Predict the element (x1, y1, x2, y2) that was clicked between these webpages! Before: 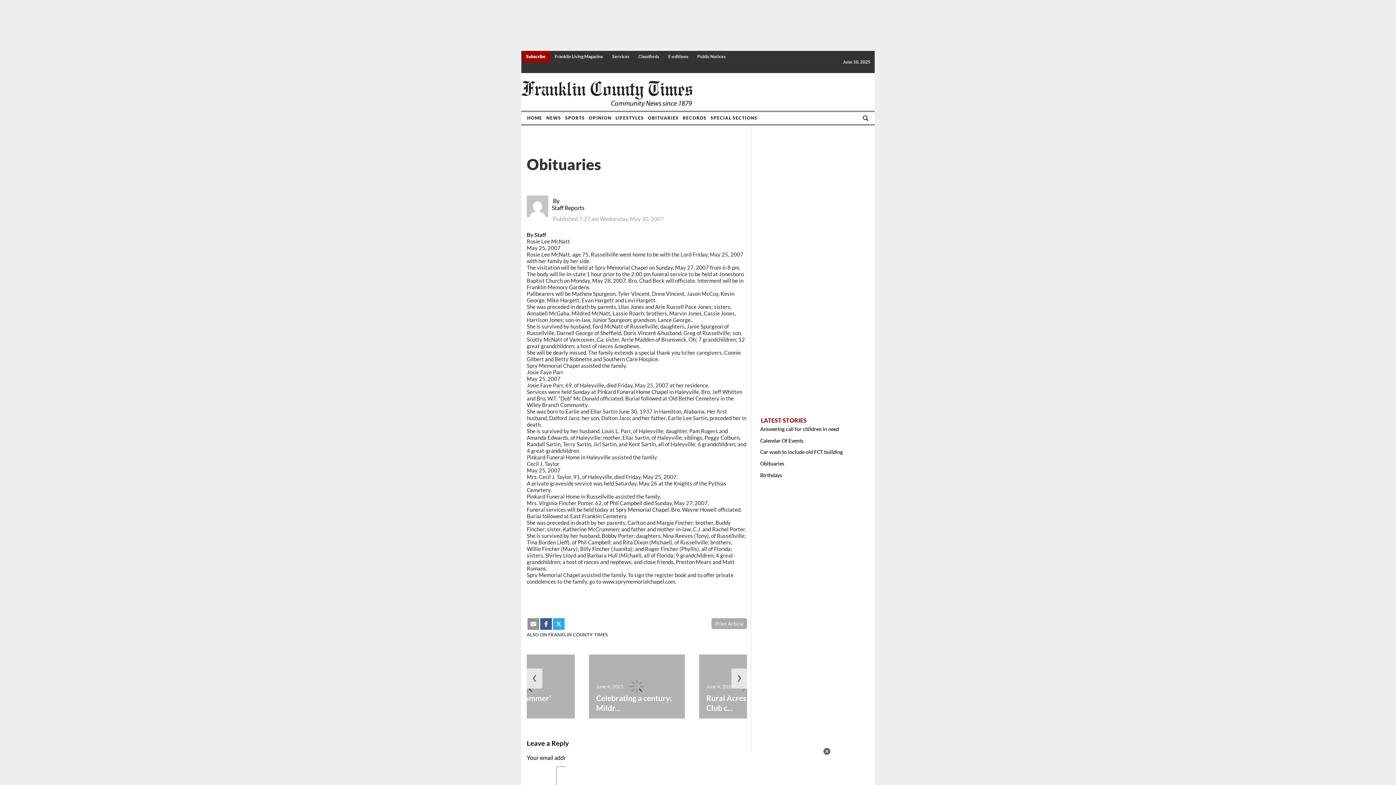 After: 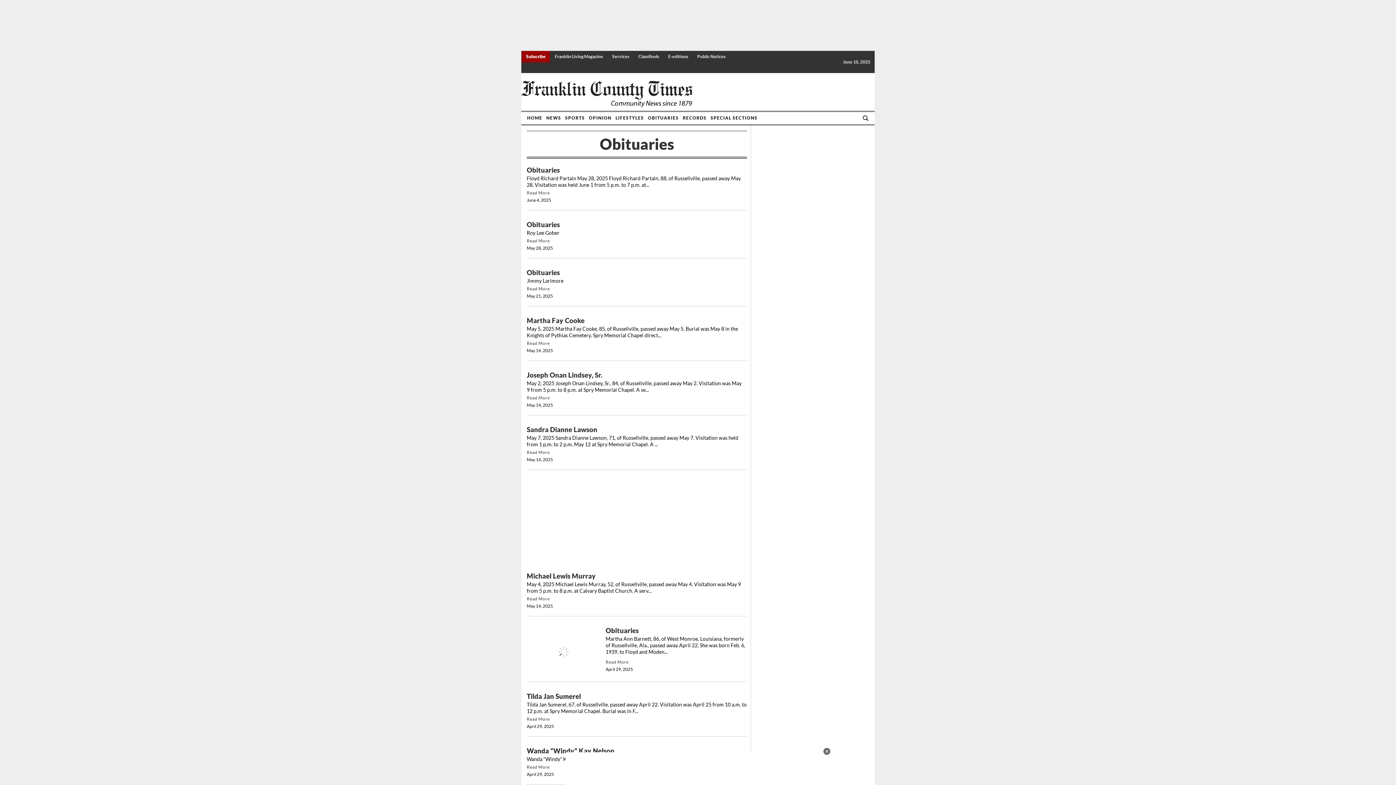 Action: label: OBITUARIES bbox: (646, 112, 680, 124)